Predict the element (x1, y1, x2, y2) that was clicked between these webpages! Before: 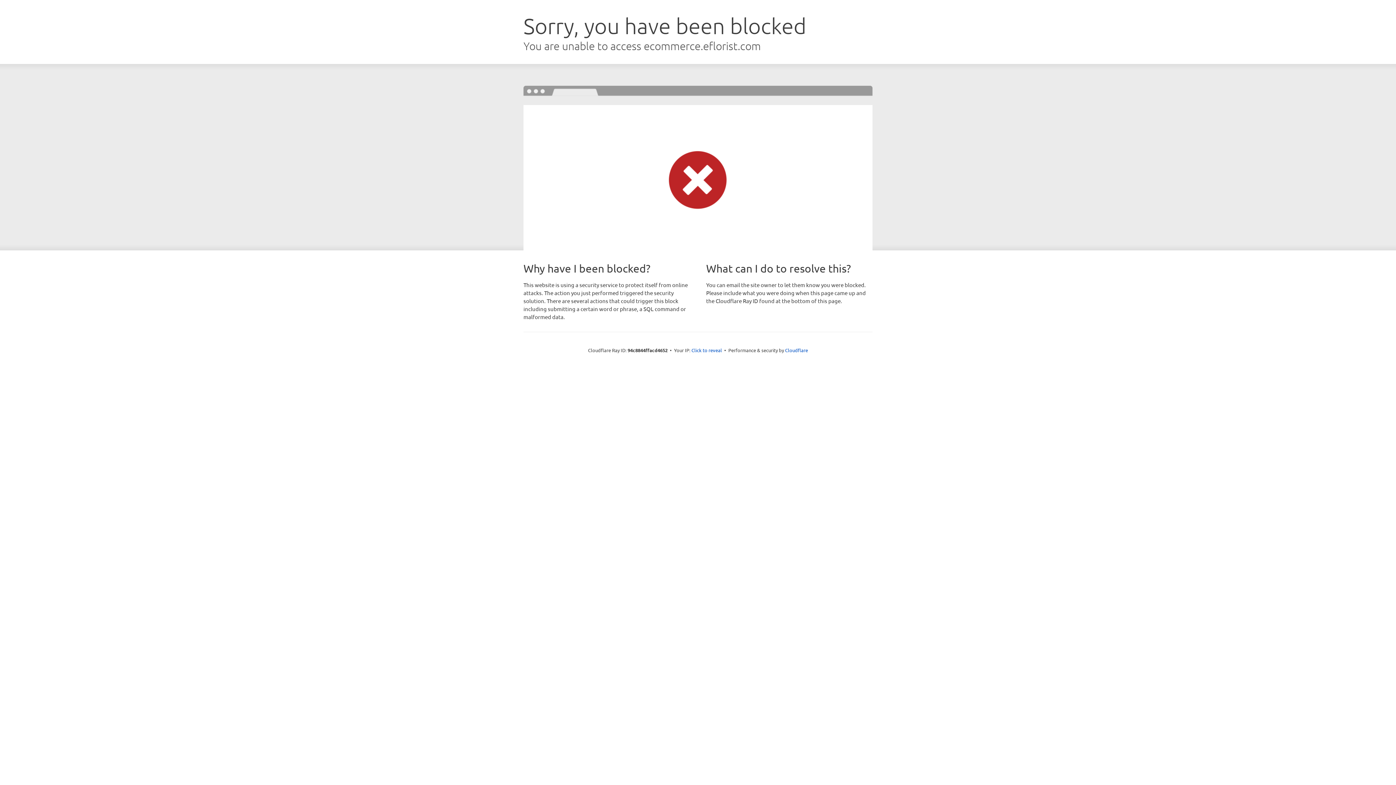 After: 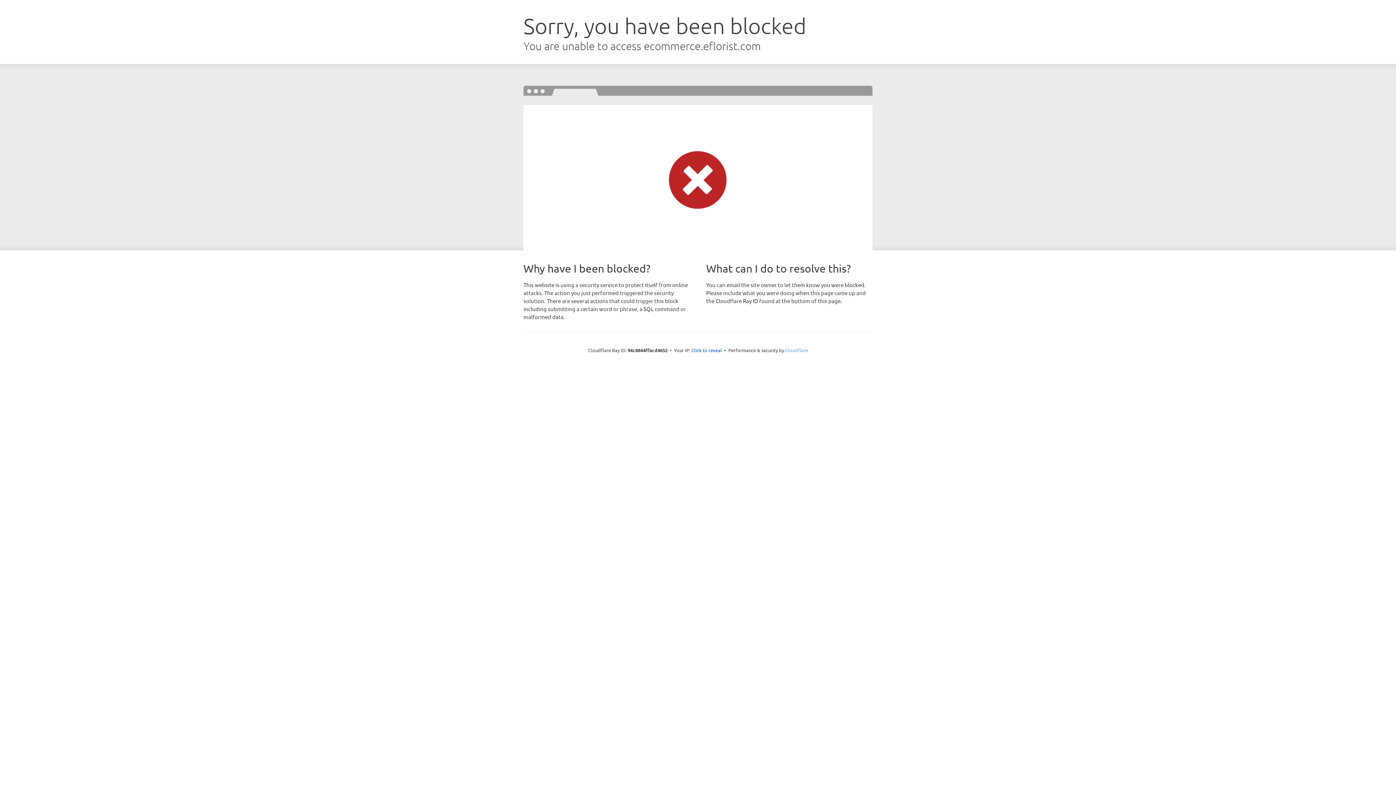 Action: label: Cloudflare bbox: (785, 347, 808, 353)